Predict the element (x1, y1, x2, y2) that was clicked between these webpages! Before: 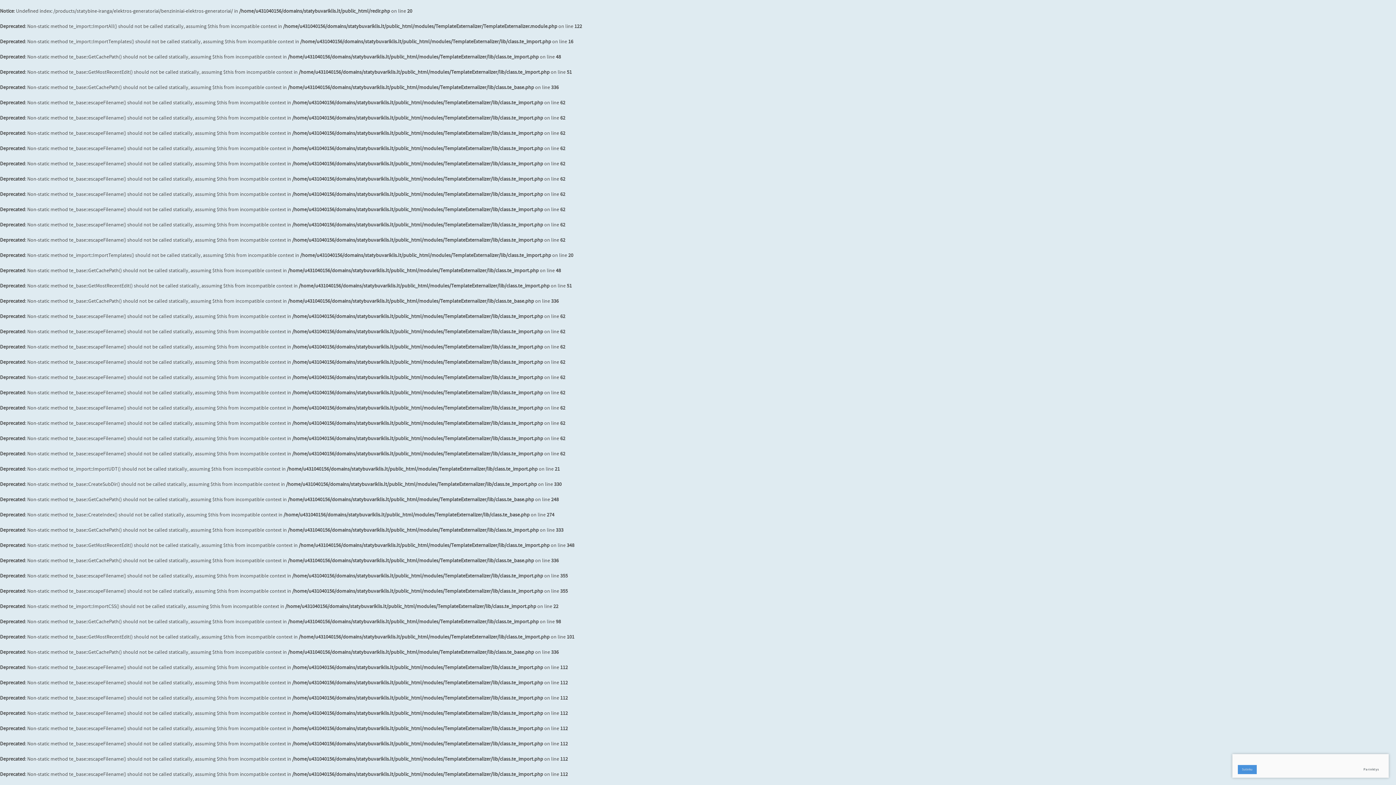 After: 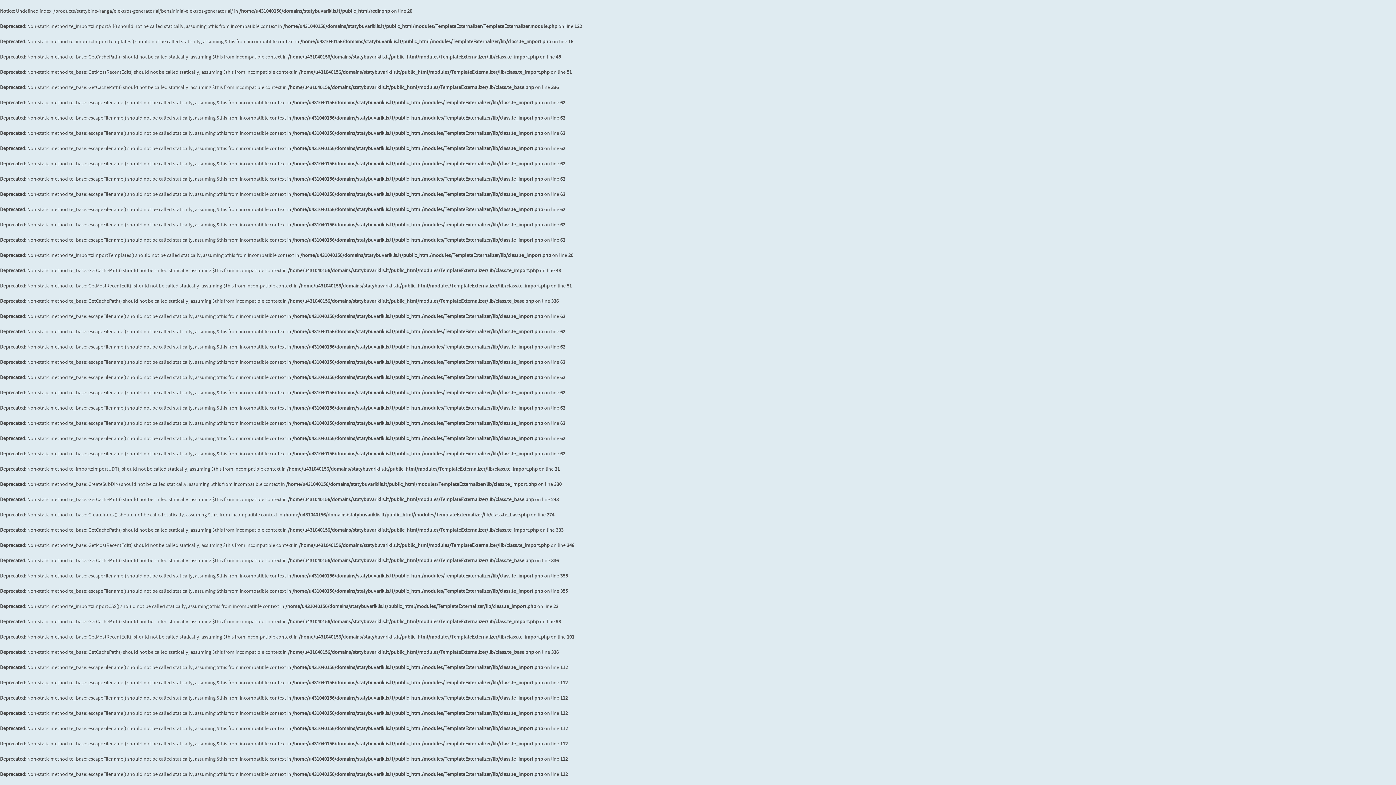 Action: label: Sutinku bbox: (1238, 765, 1256, 774)